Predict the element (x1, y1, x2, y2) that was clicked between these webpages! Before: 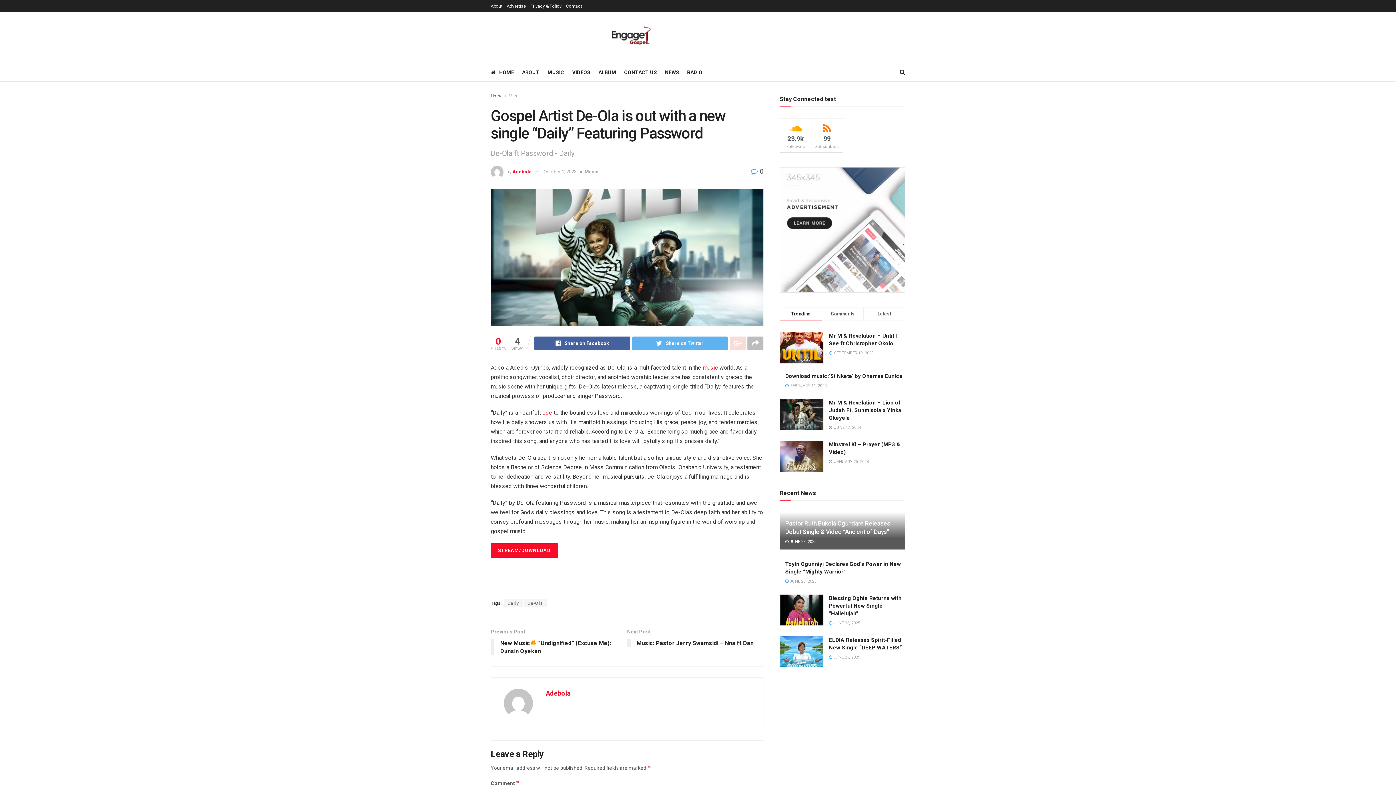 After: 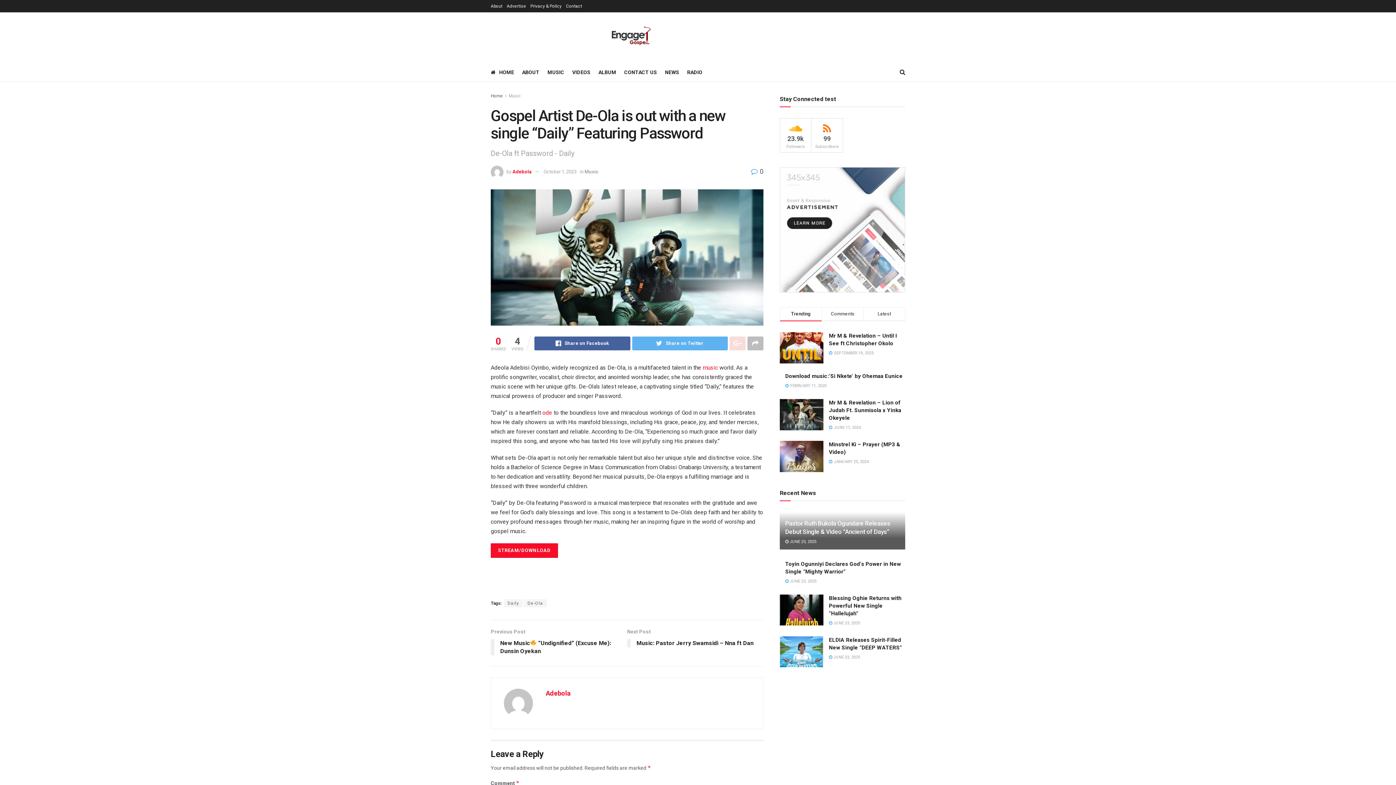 Action: label: Contact bbox: (566, 0, 582, 12)